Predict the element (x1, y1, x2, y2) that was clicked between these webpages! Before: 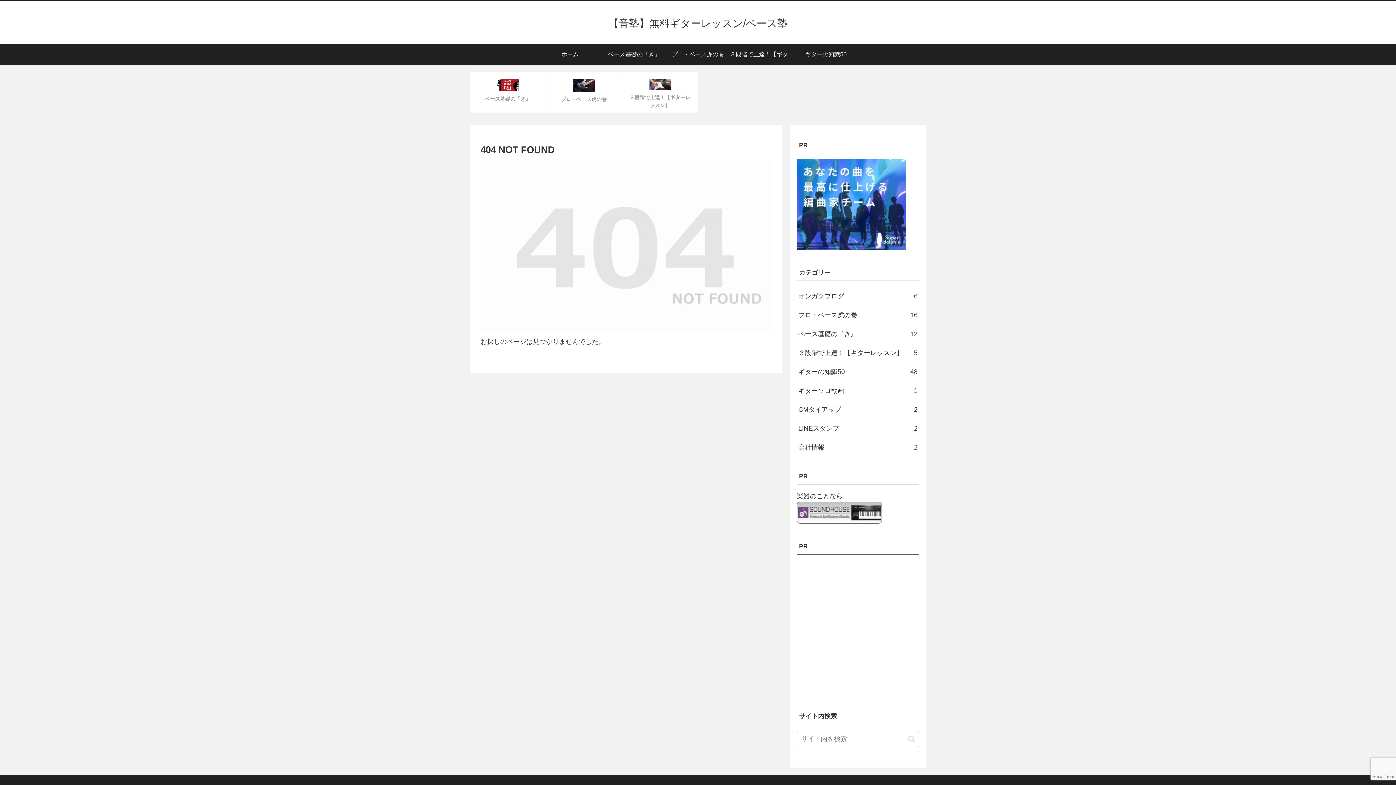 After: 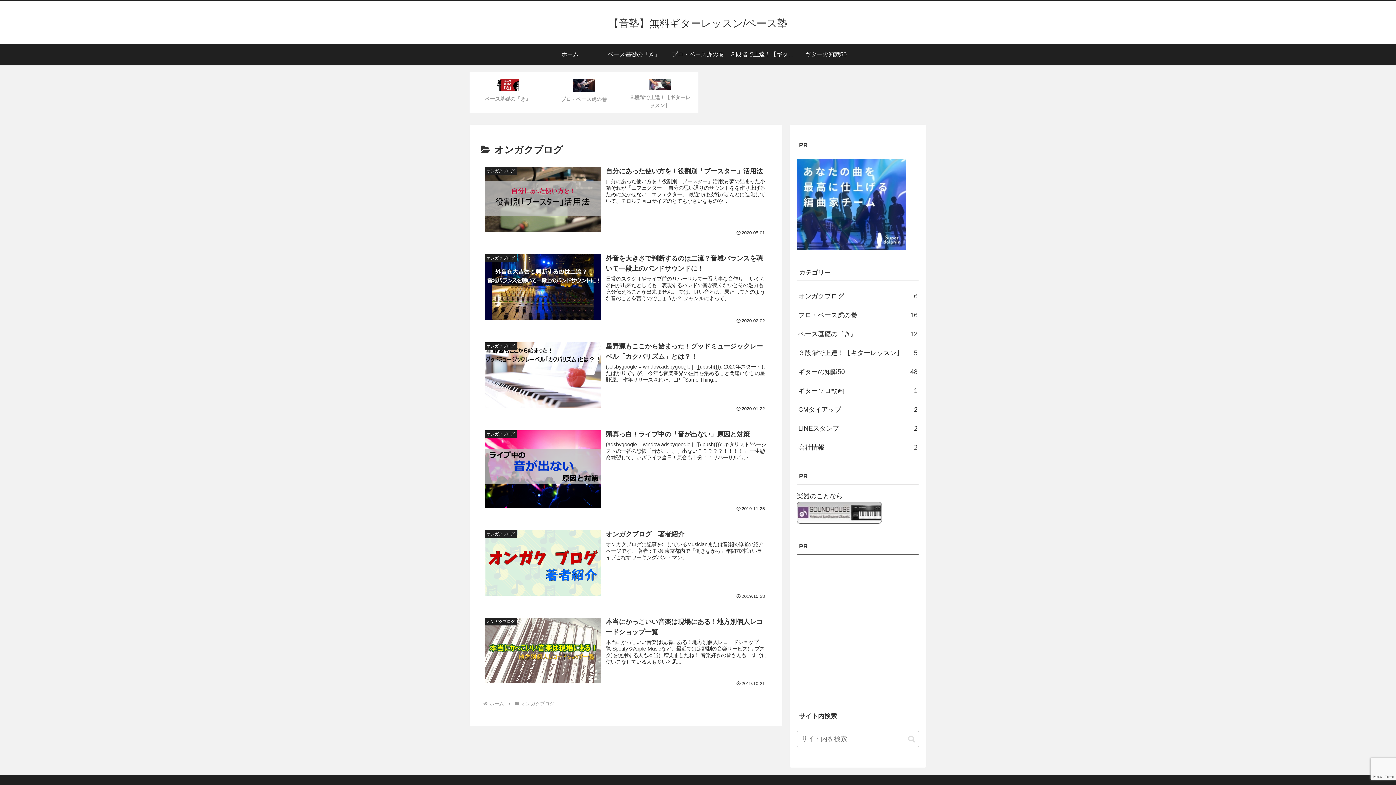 Action: label: オンガクブログ
6 bbox: (797, 286, 919, 305)